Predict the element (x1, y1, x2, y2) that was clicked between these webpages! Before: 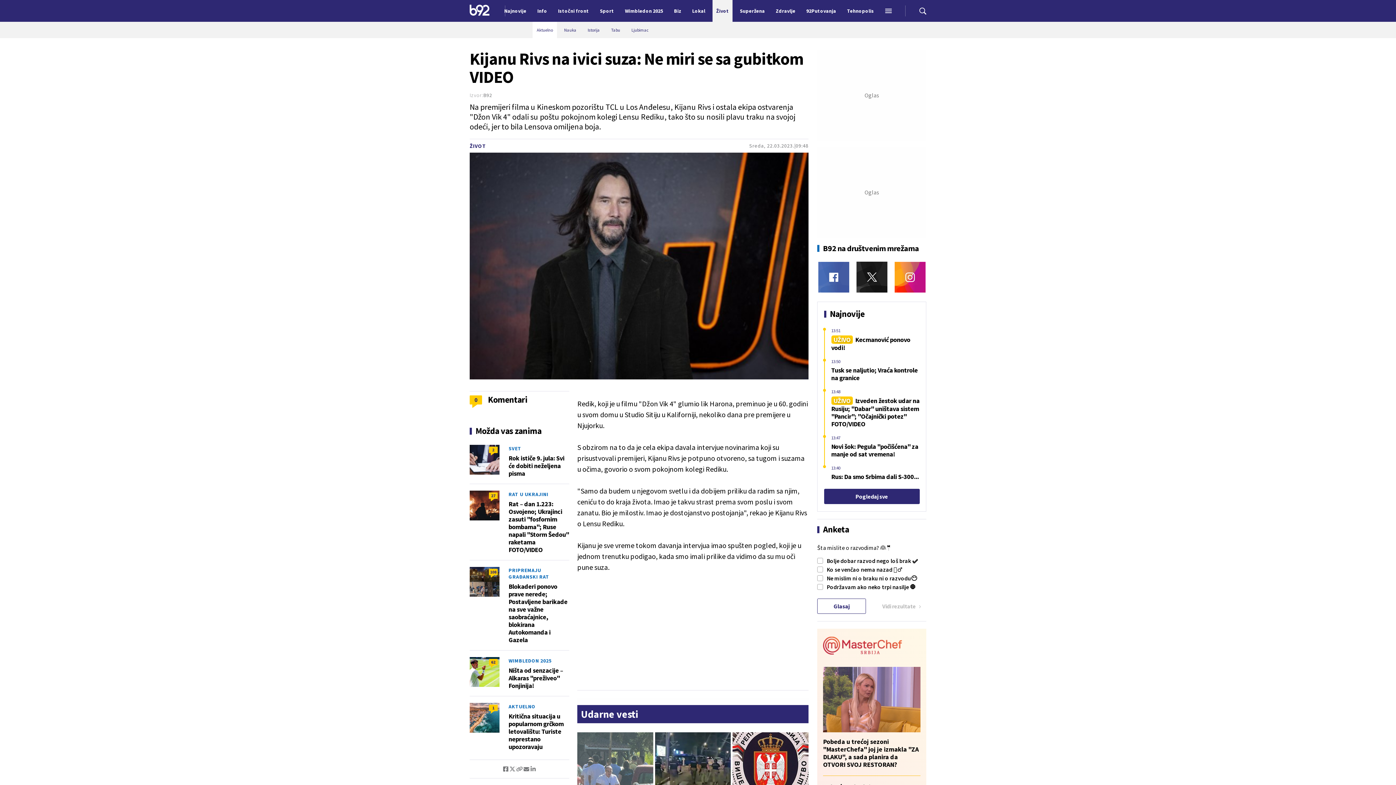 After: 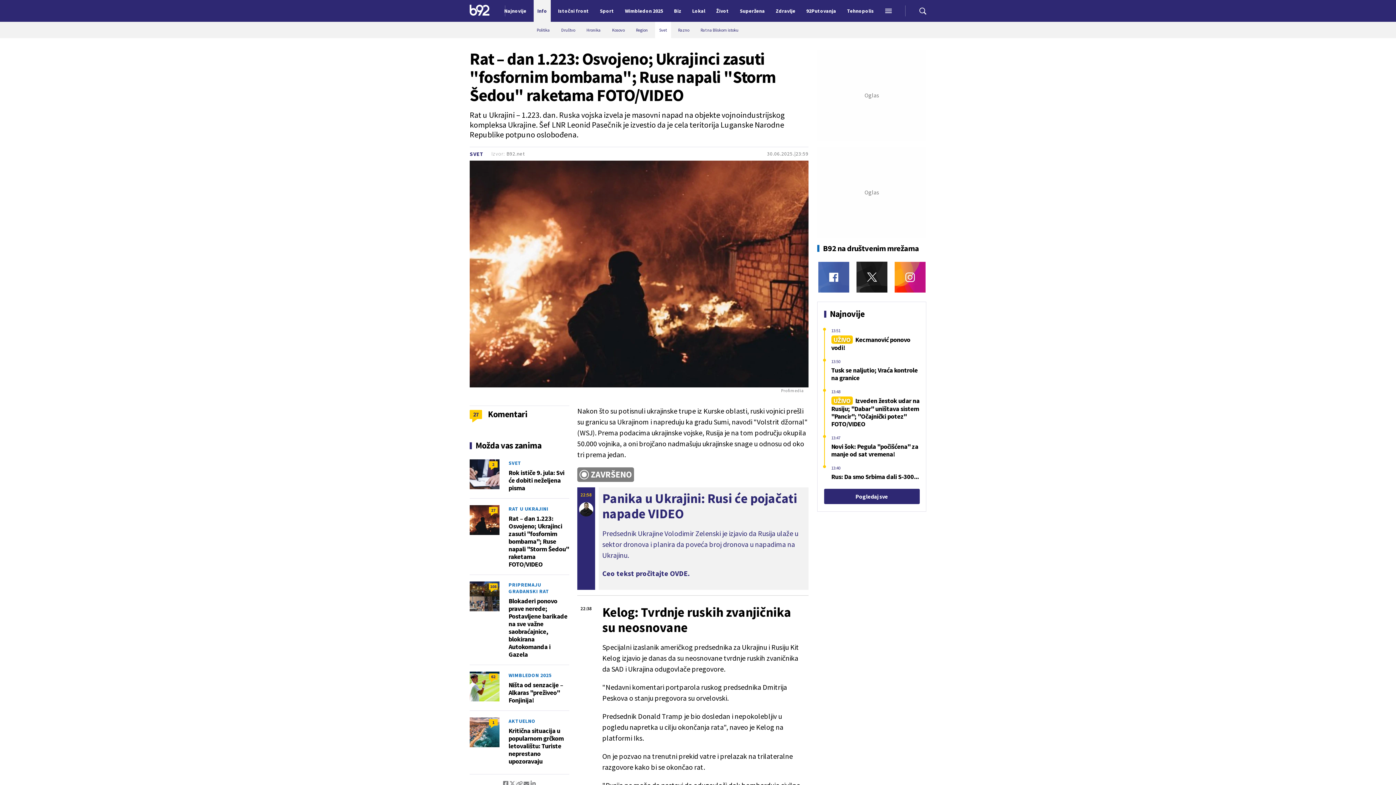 Action: label: Rat – dan 1.223: Osvojeno; Ukrajinci zasuti "fosfornim bombama"; Ruse napali "Storm Šedou" raketama FOTO/VIDEO bbox: (508, 500, 569, 553)